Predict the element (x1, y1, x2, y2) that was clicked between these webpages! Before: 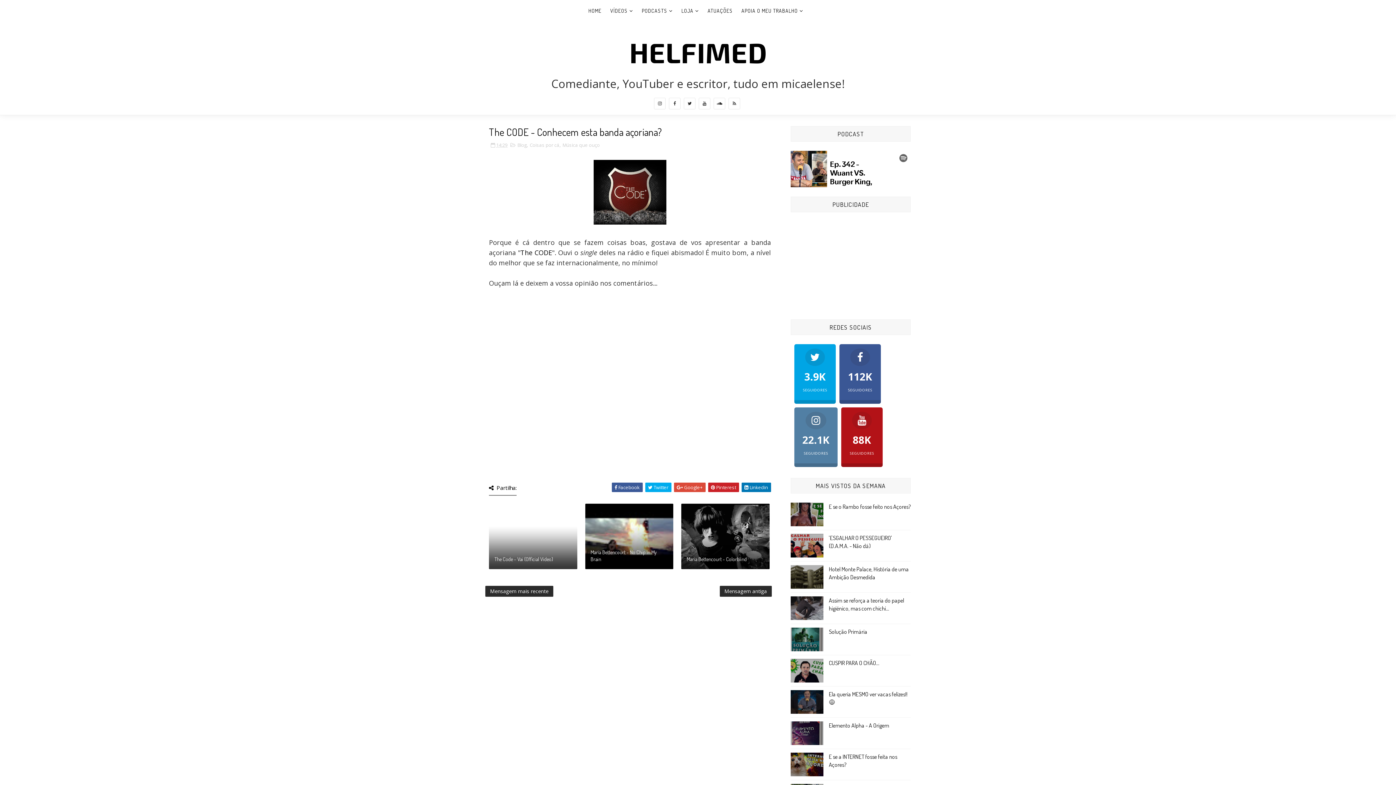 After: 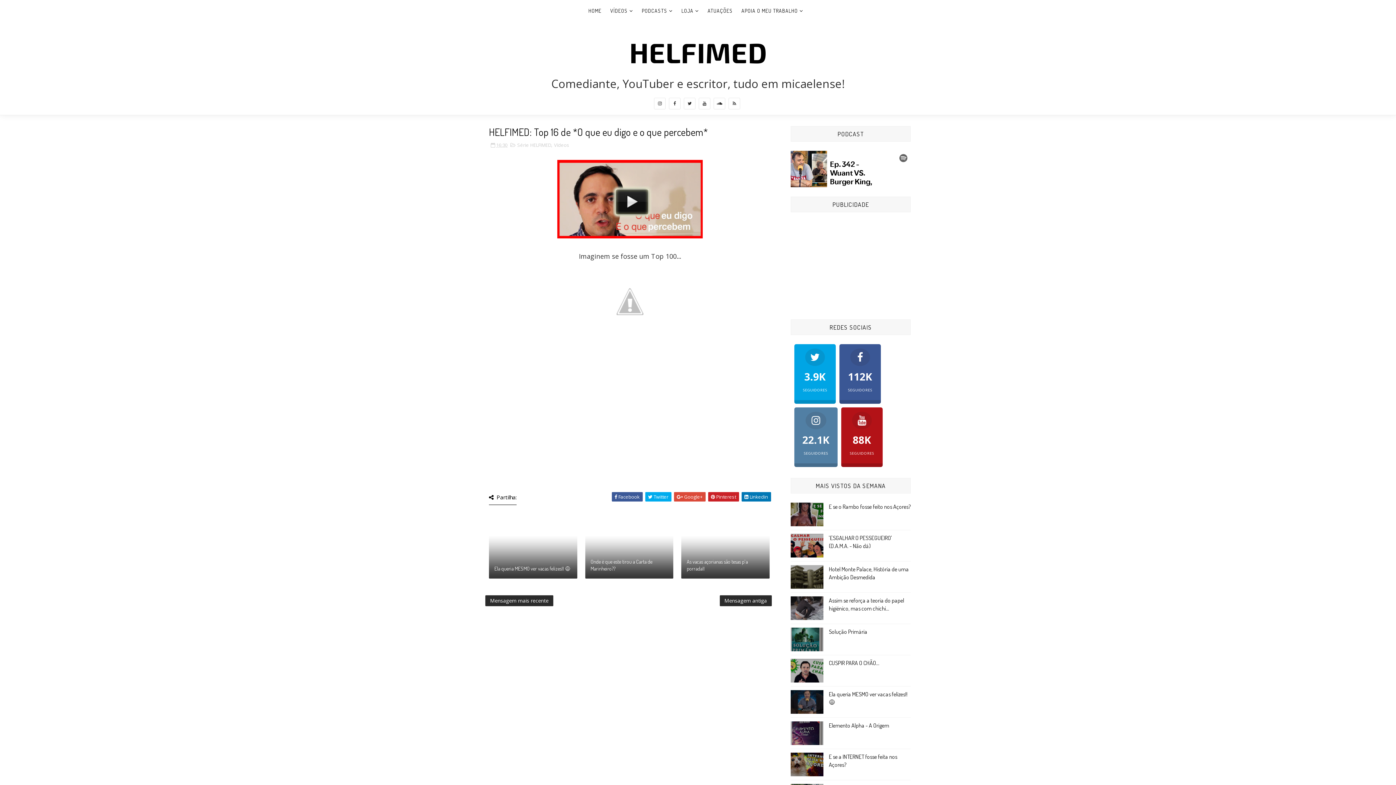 Action: label: Mensagem mais recente bbox: (485, 586, 553, 597)